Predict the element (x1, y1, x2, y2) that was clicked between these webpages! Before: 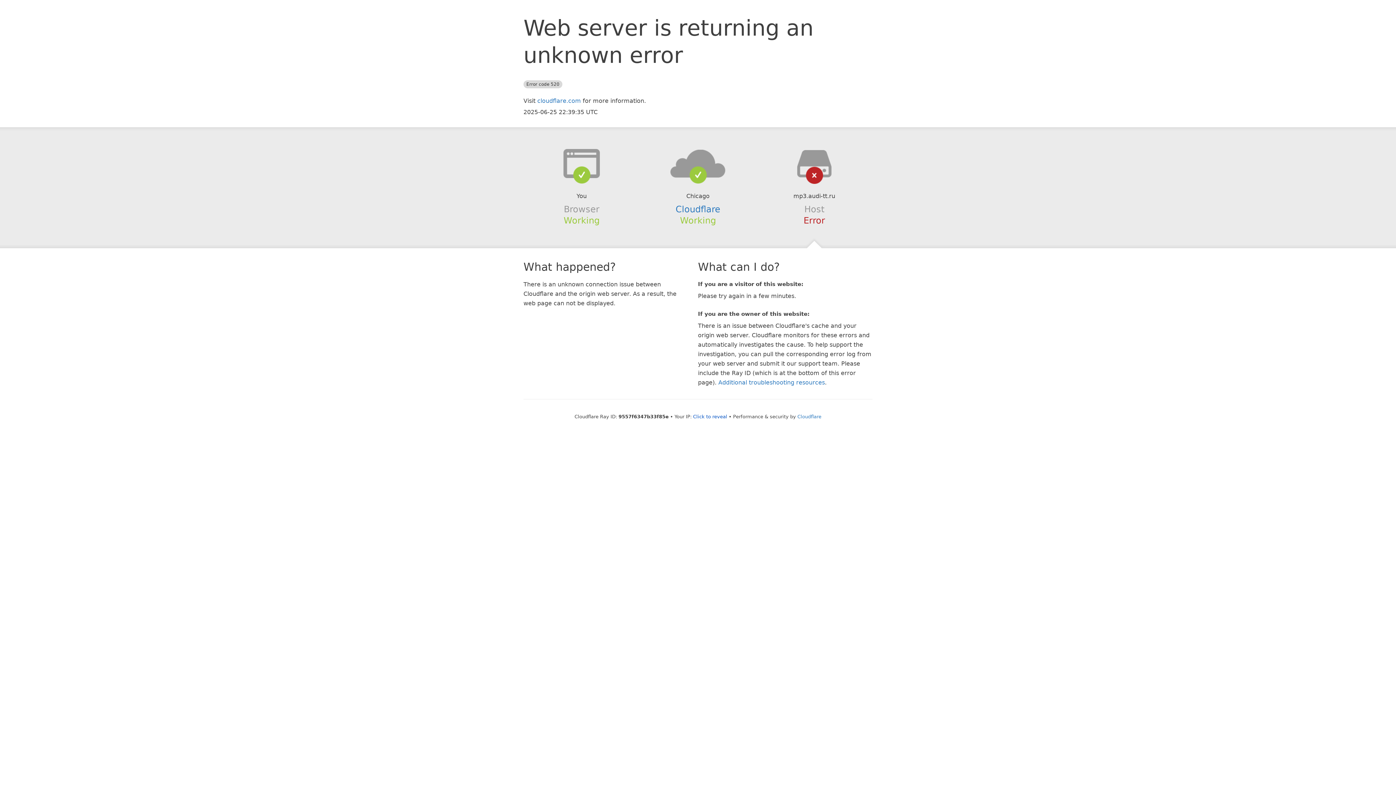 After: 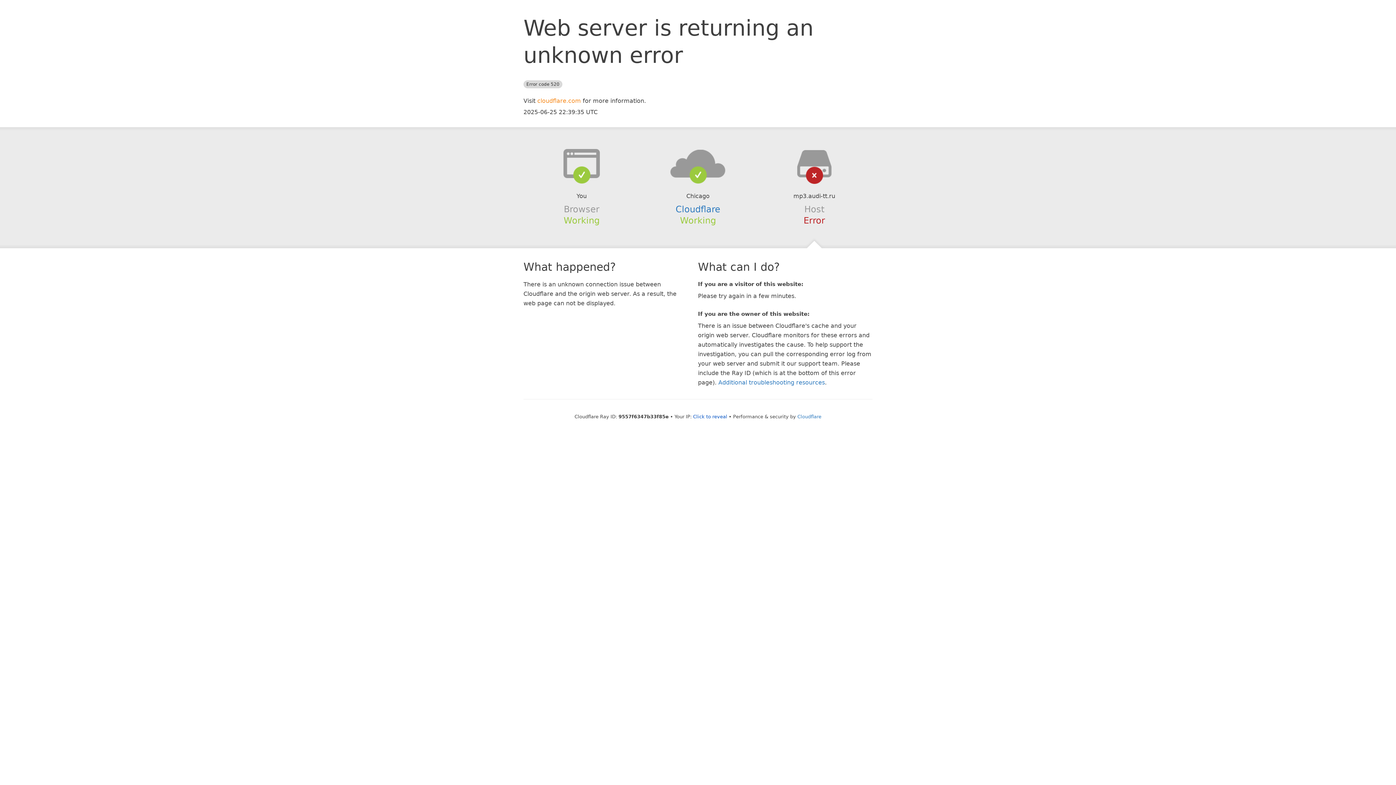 Action: bbox: (537, 97, 581, 104) label: cloudflare.com